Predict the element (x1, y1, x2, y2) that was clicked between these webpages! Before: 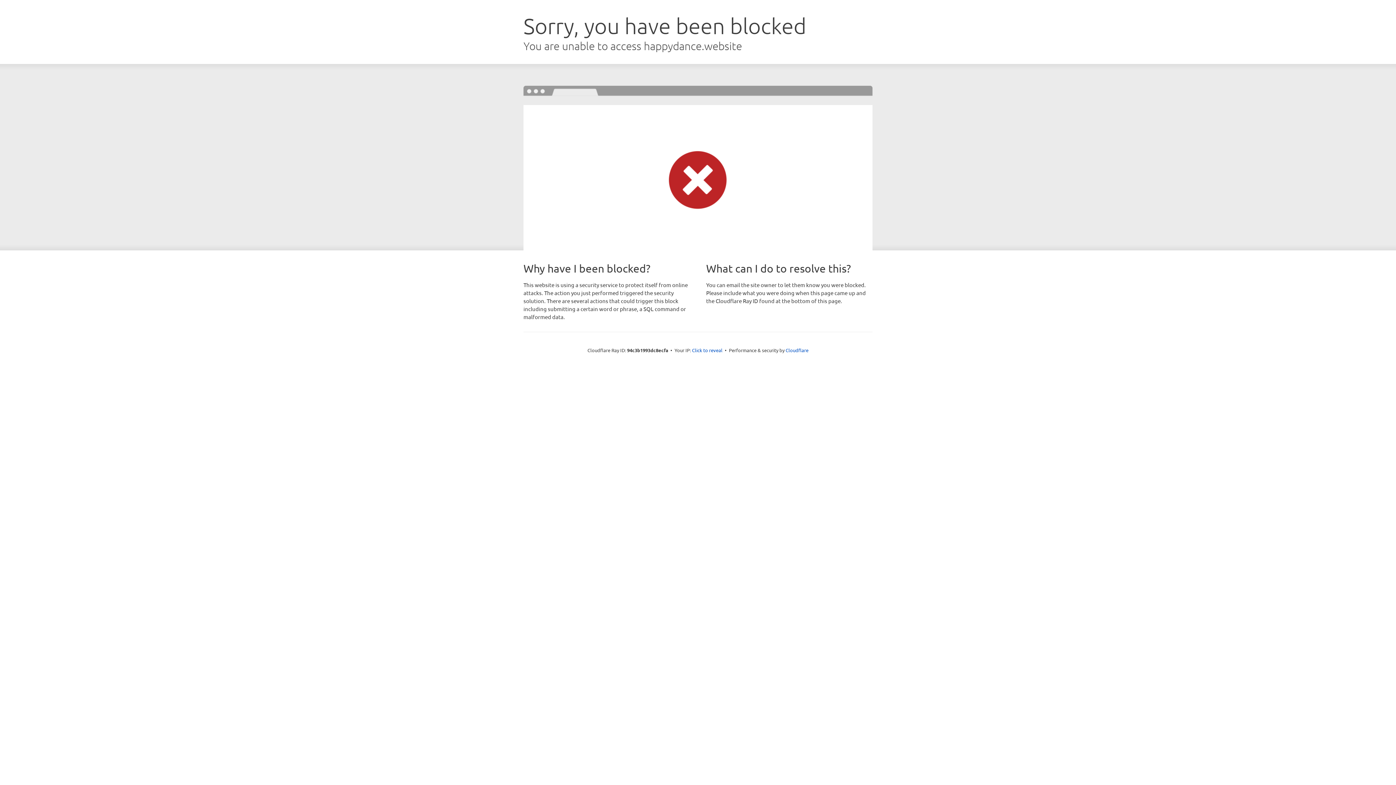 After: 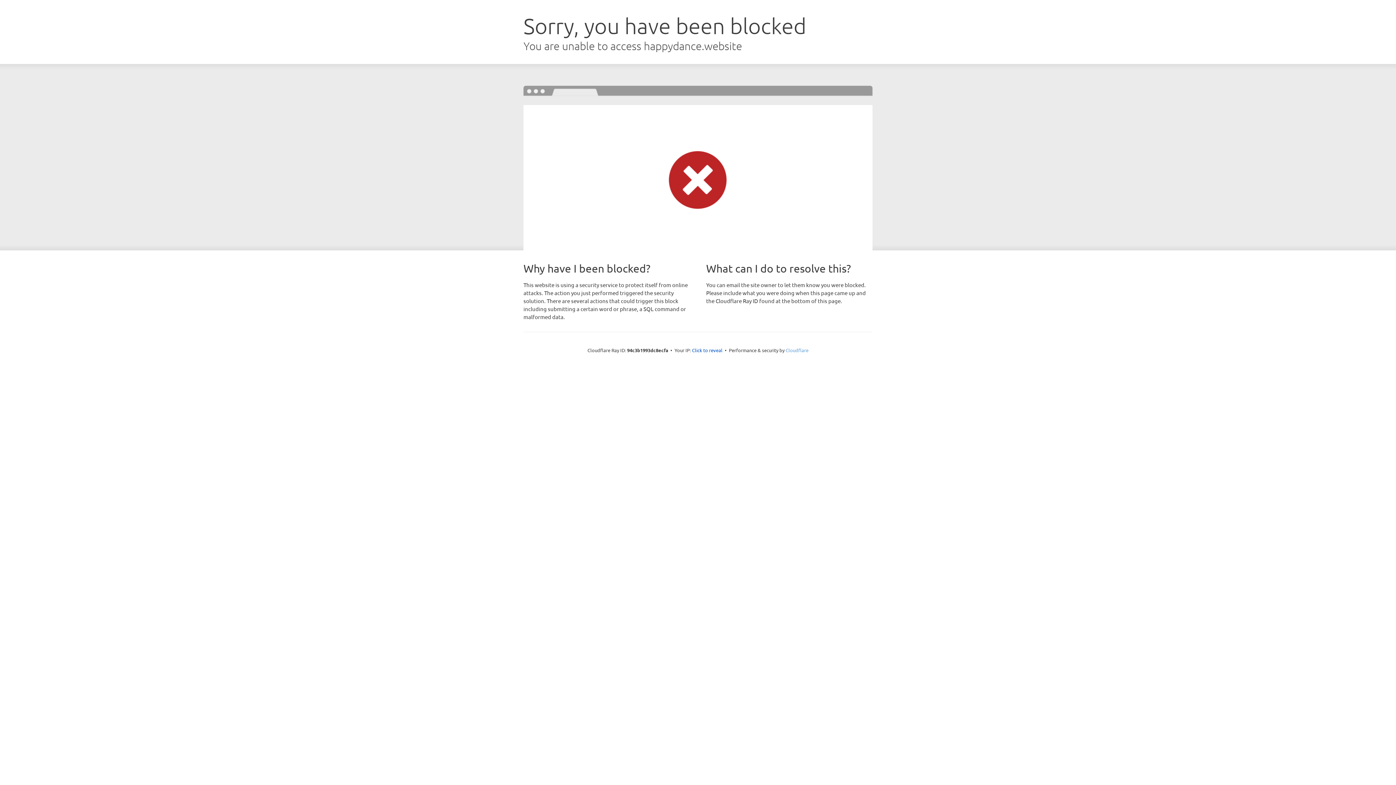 Action: label: Cloudflare bbox: (785, 347, 808, 353)